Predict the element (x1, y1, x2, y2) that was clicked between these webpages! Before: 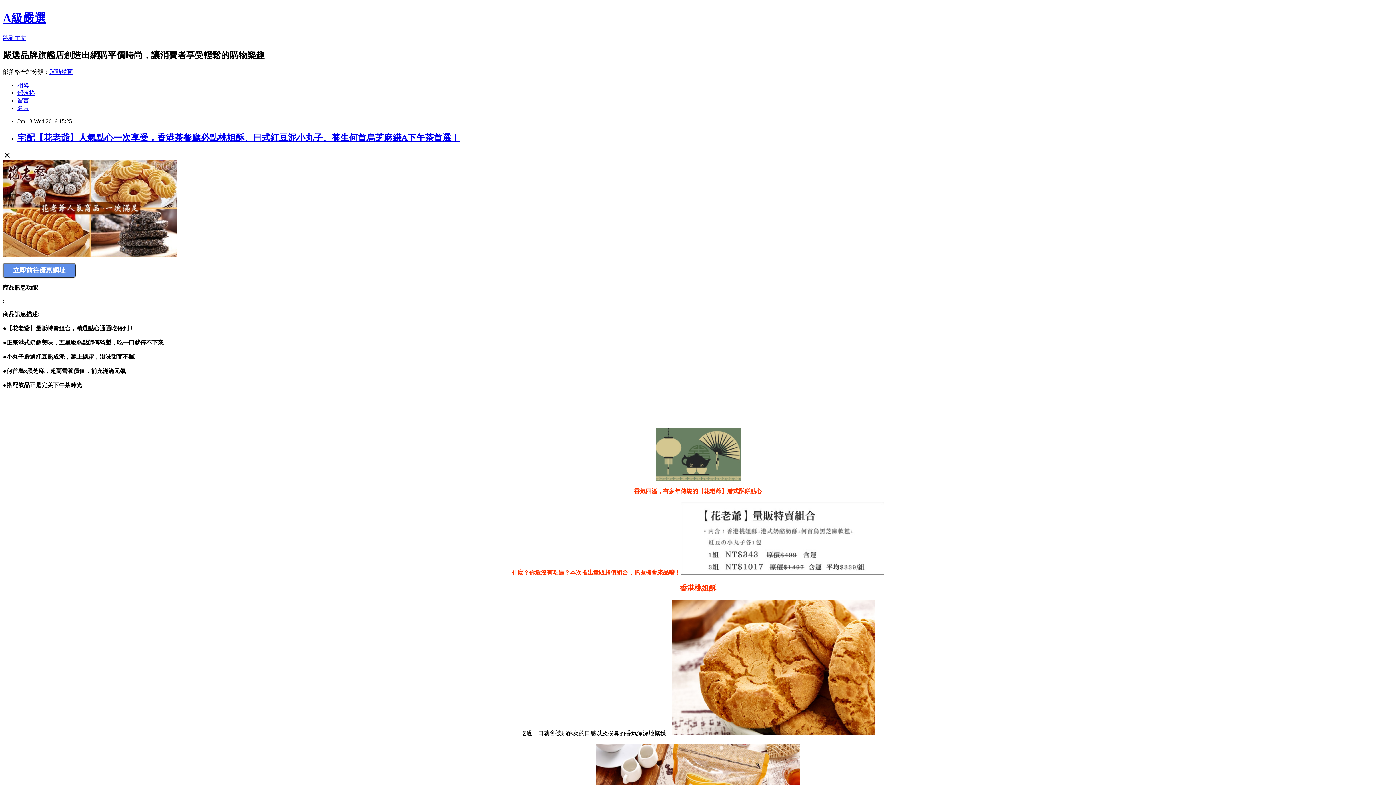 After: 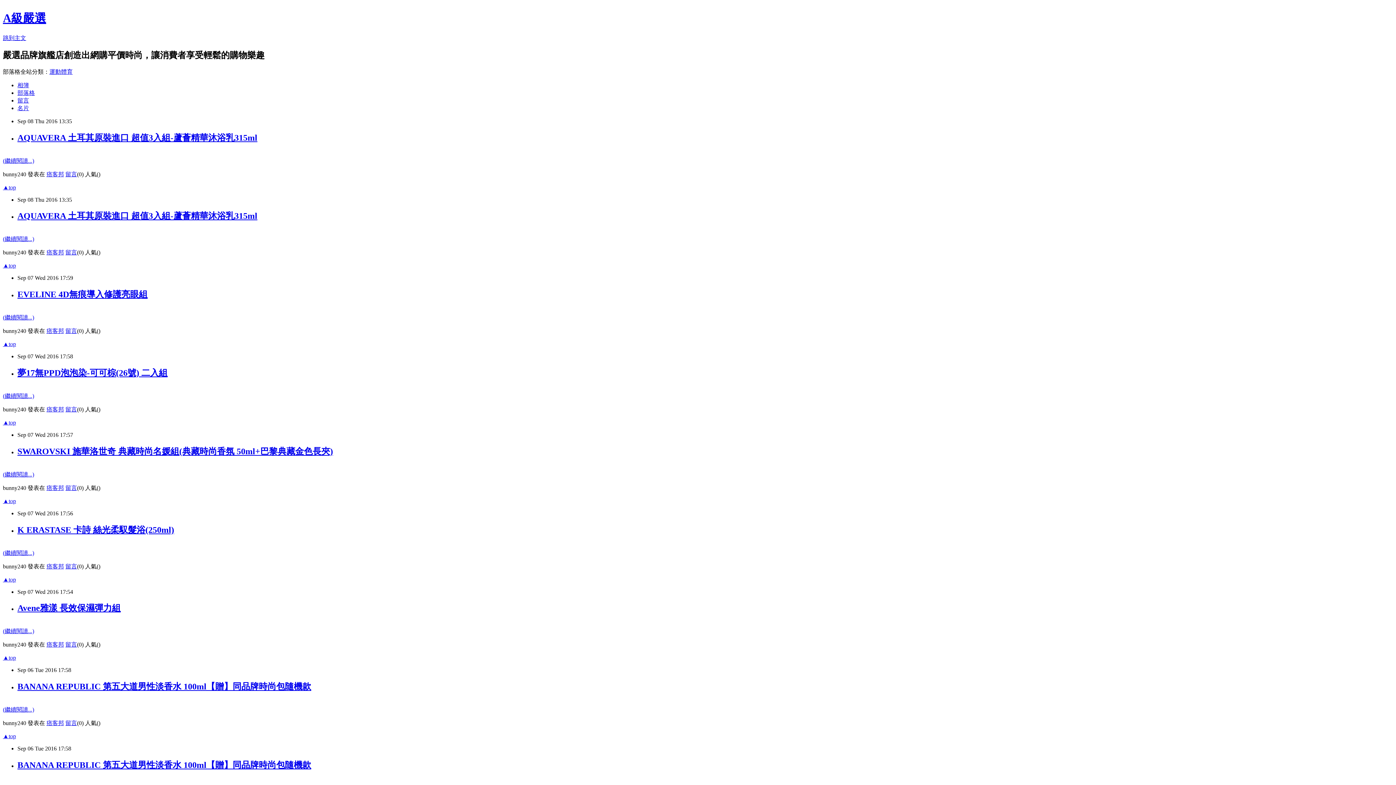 Action: label: A級嚴選 bbox: (2, 11, 46, 24)